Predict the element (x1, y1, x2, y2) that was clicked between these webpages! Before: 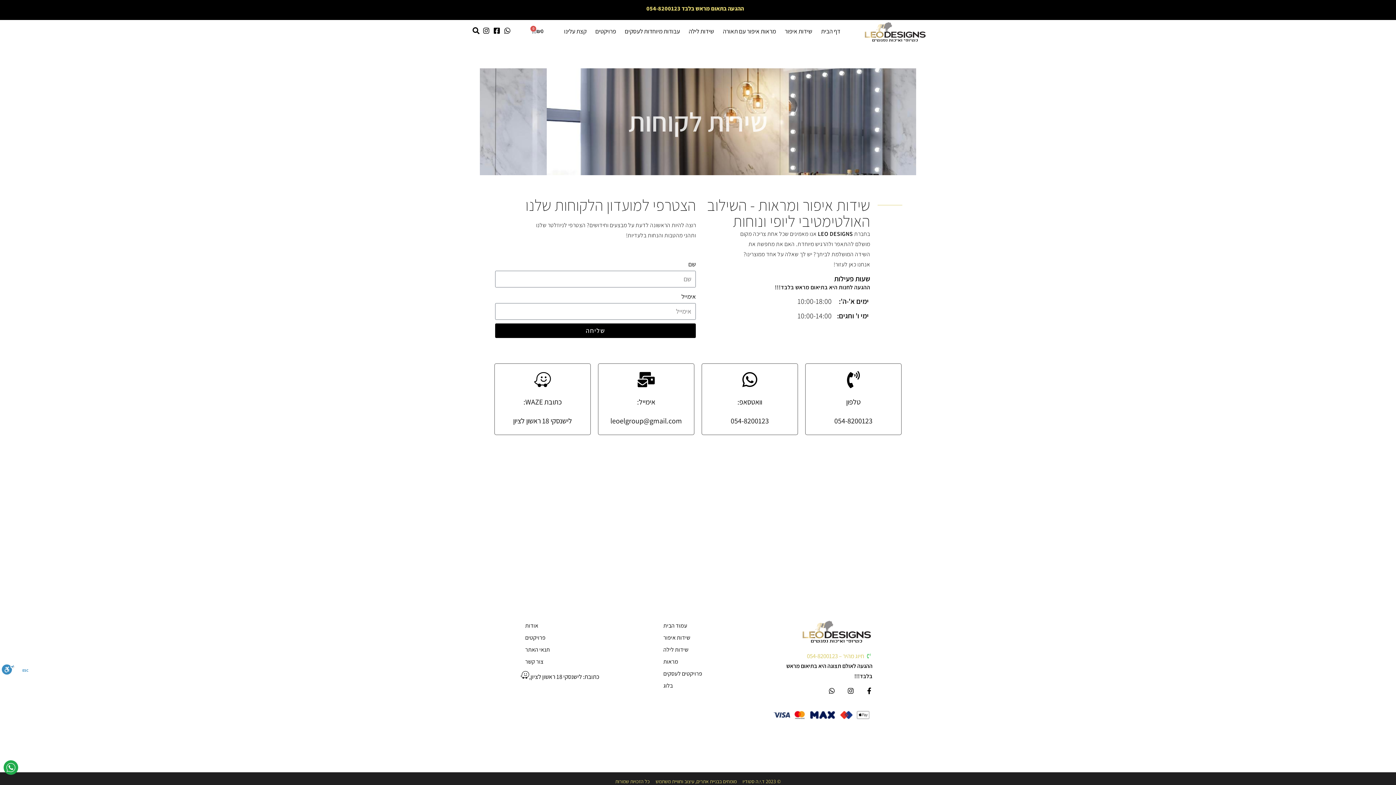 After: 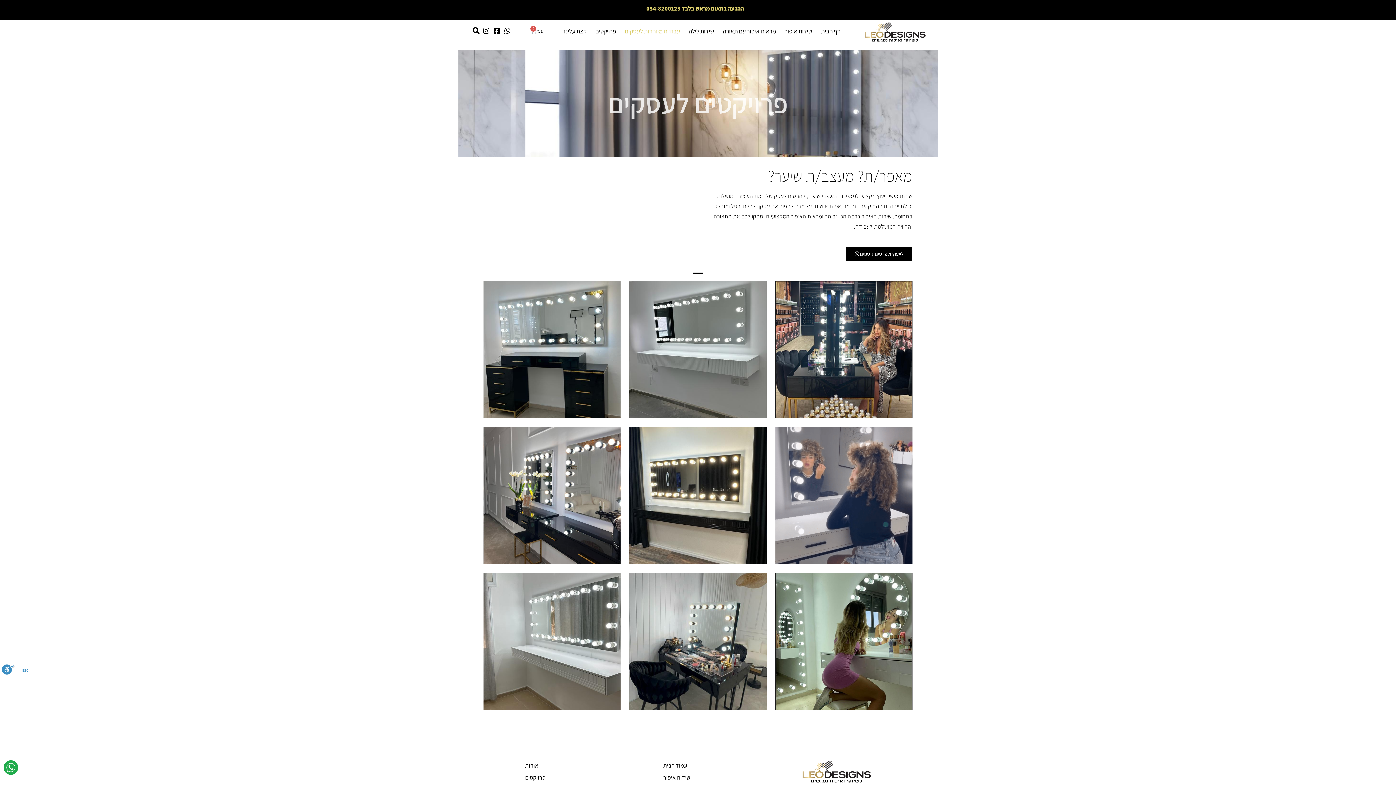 Action: bbox: (620, 22, 684, 39) label: עבודות מיוחדות לעסקים